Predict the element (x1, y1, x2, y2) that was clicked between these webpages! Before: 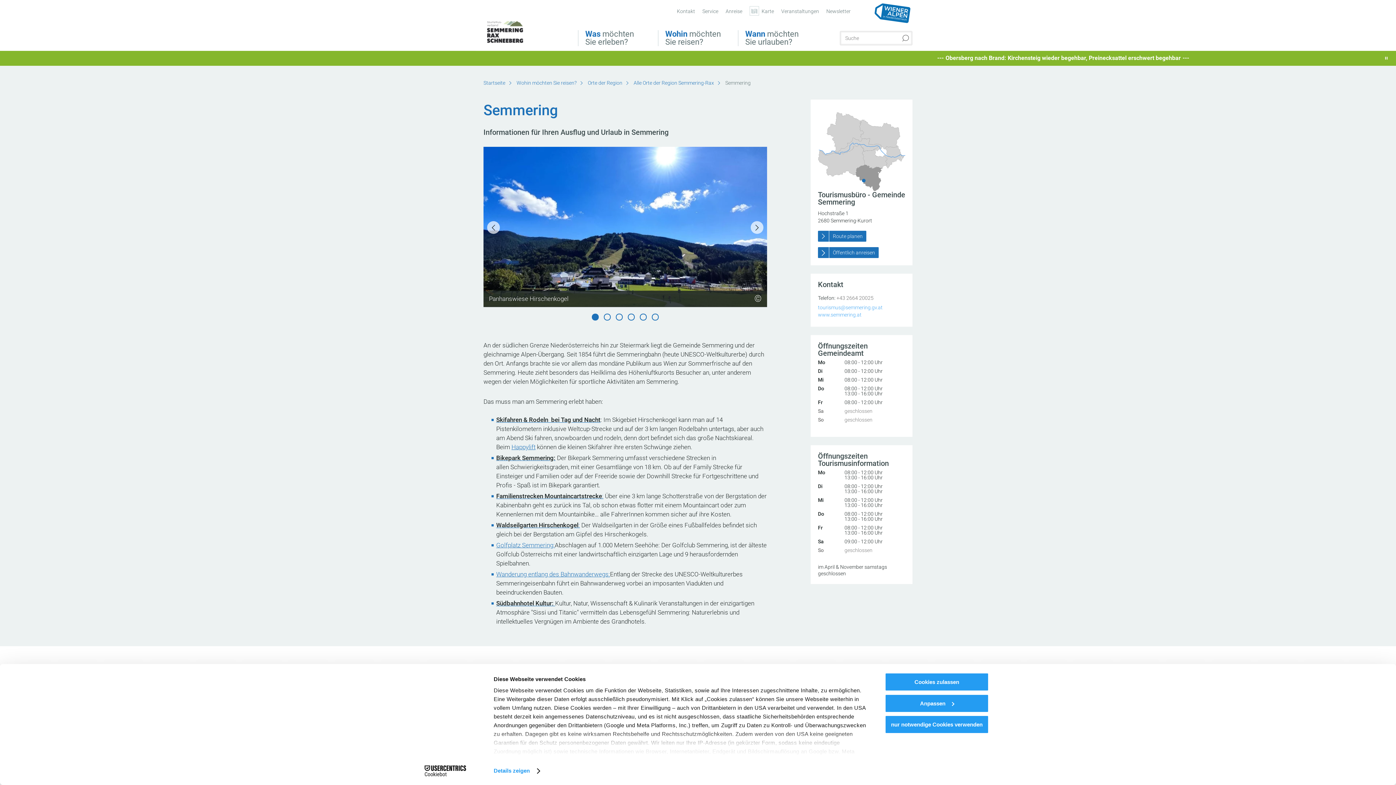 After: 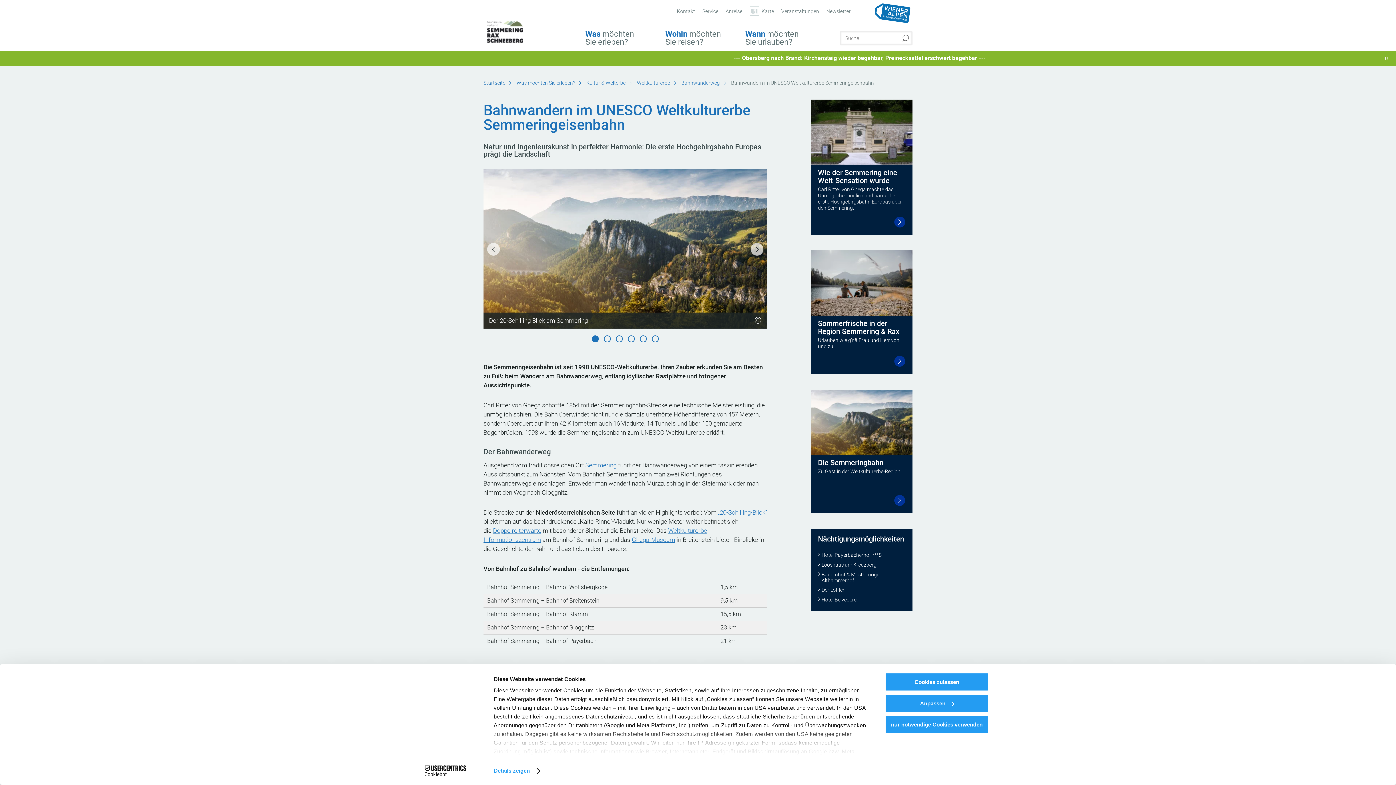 Action: label: Wanderung entlang des Bahnwanderwegs: bbox: (496, 570, 610, 578)